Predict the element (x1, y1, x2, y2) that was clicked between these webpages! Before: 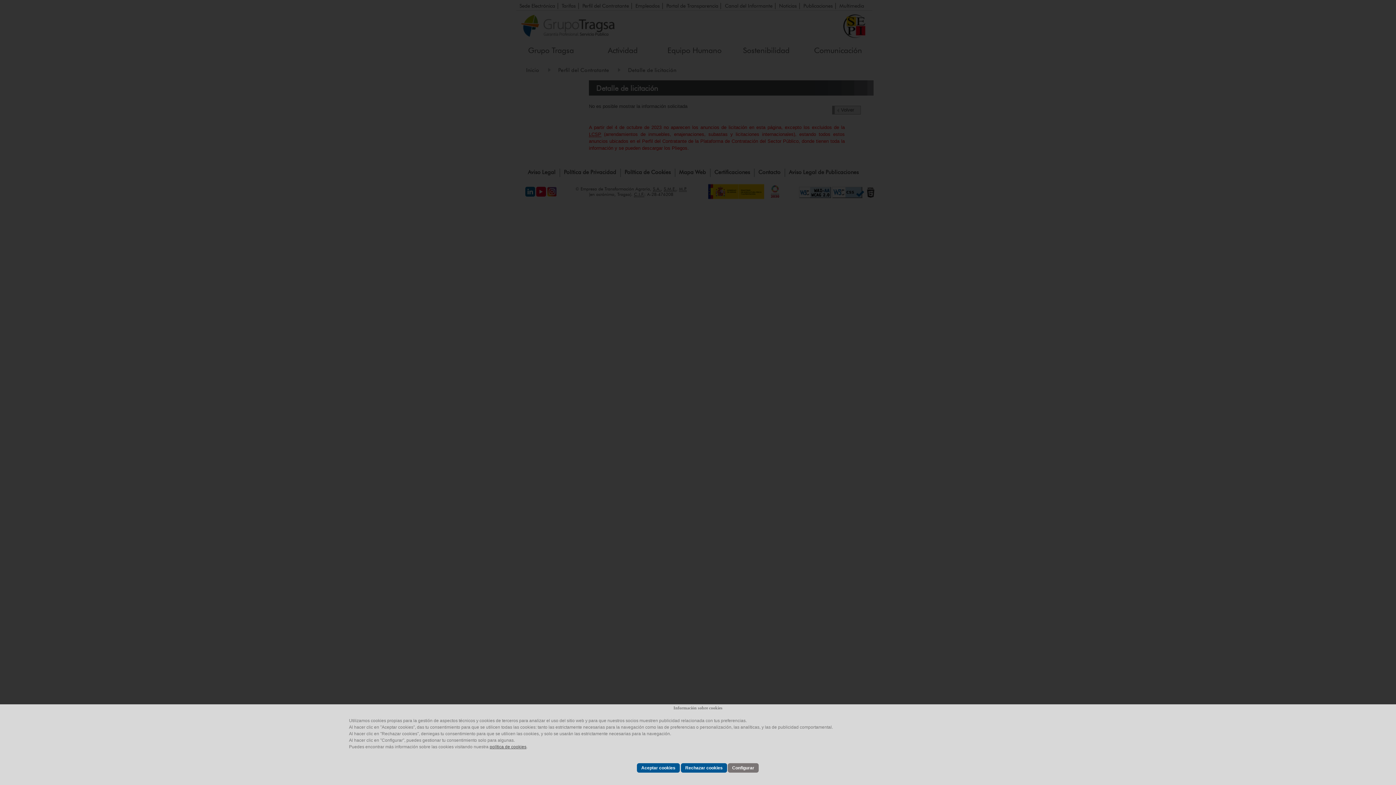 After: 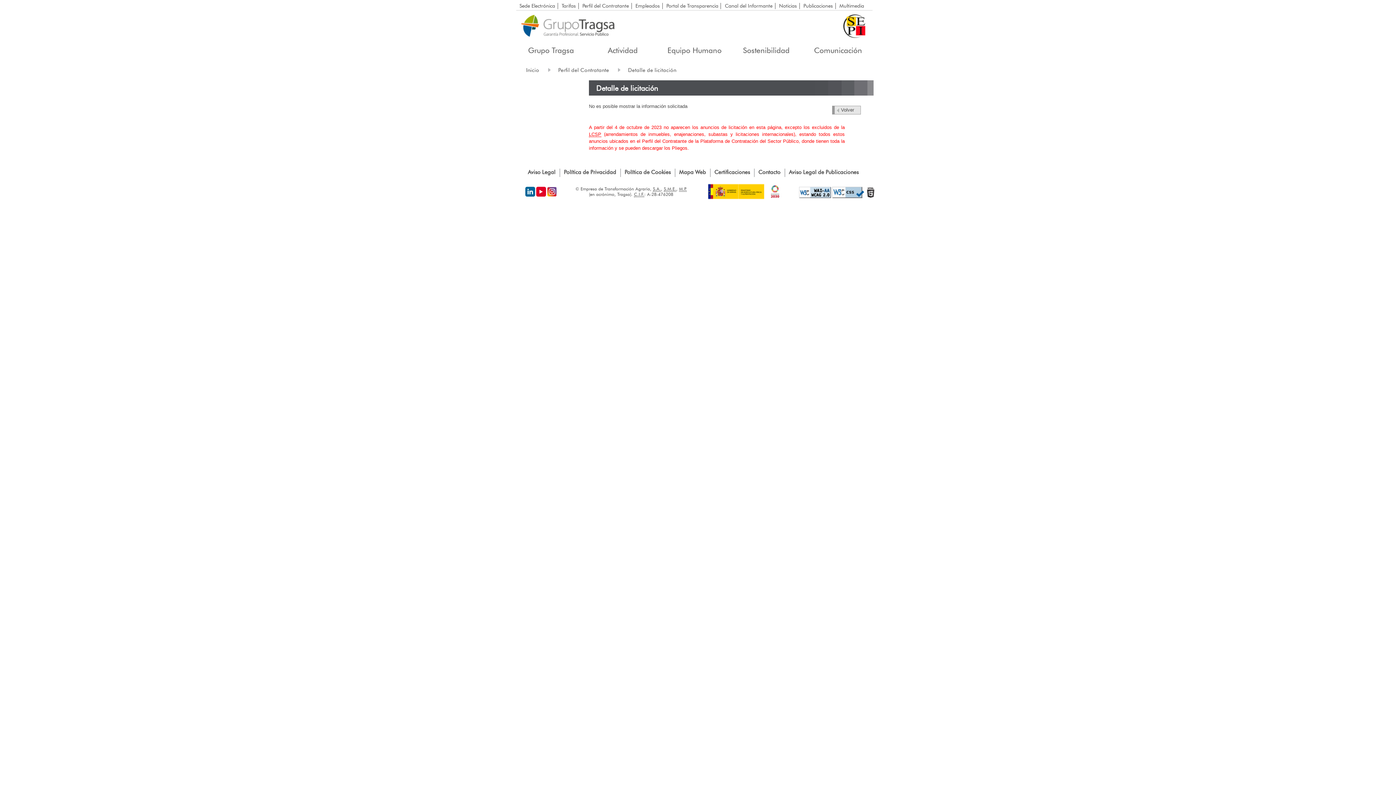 Action: label: Aceptar cookies bbox: (637, 763, 680, 773)